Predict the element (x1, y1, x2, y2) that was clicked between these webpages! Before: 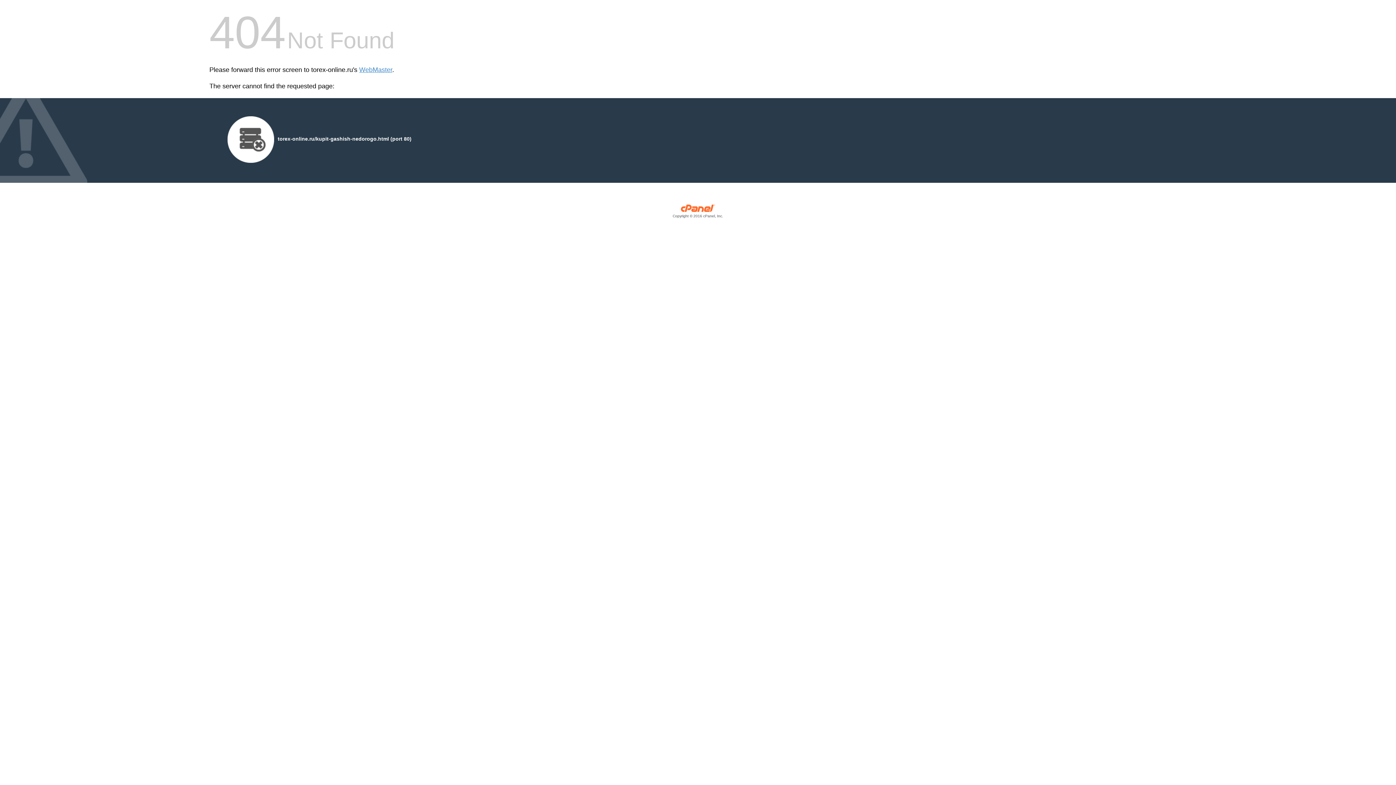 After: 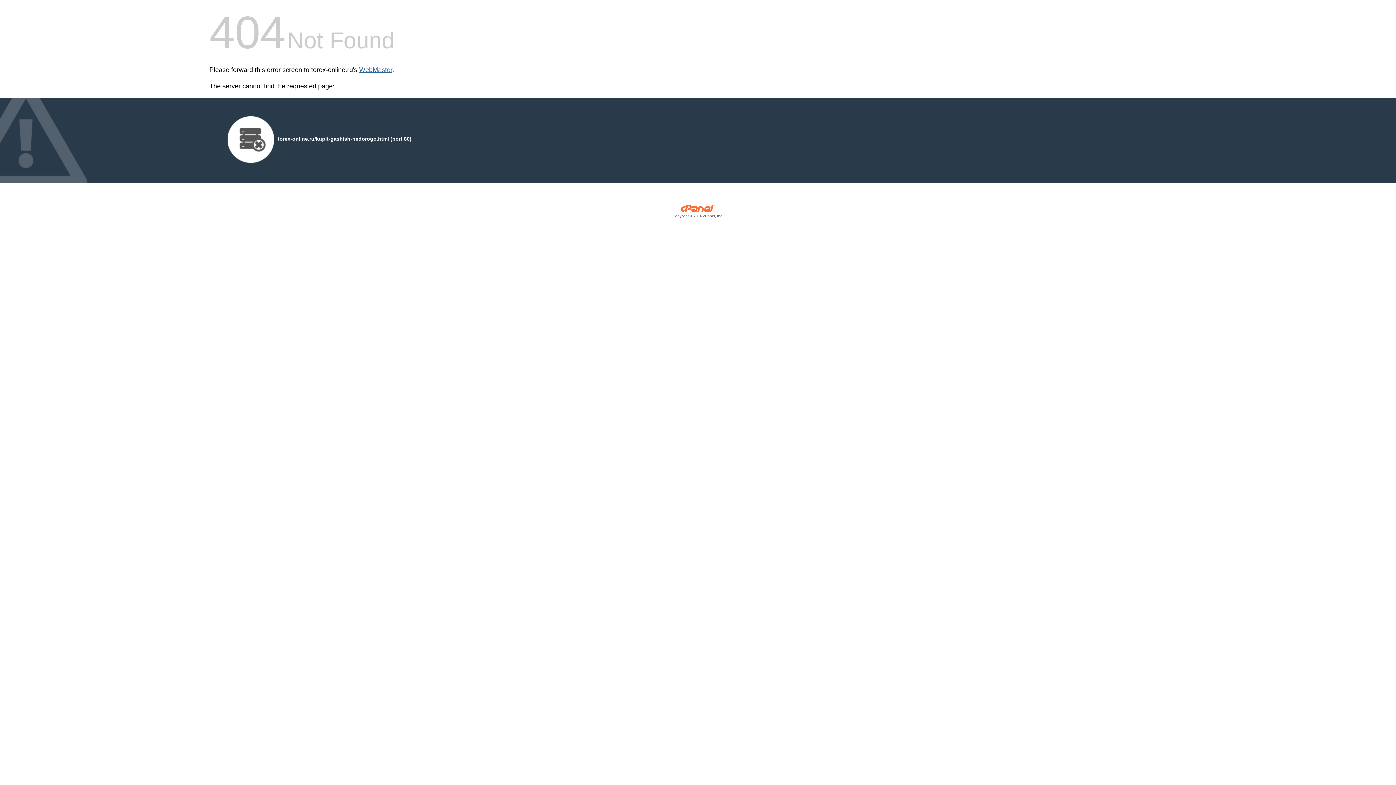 Action: bbox: (359, 66, 392, 73) label: WebMaster